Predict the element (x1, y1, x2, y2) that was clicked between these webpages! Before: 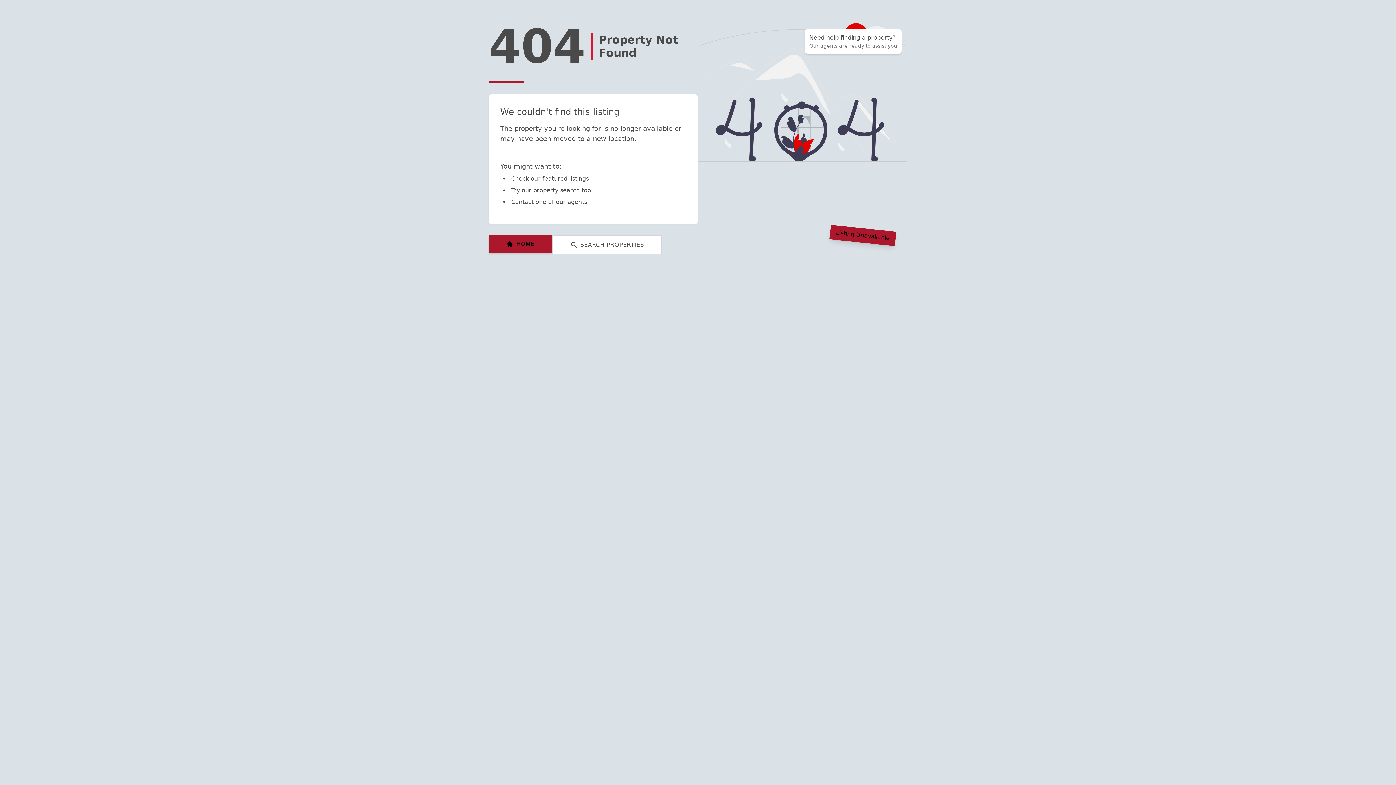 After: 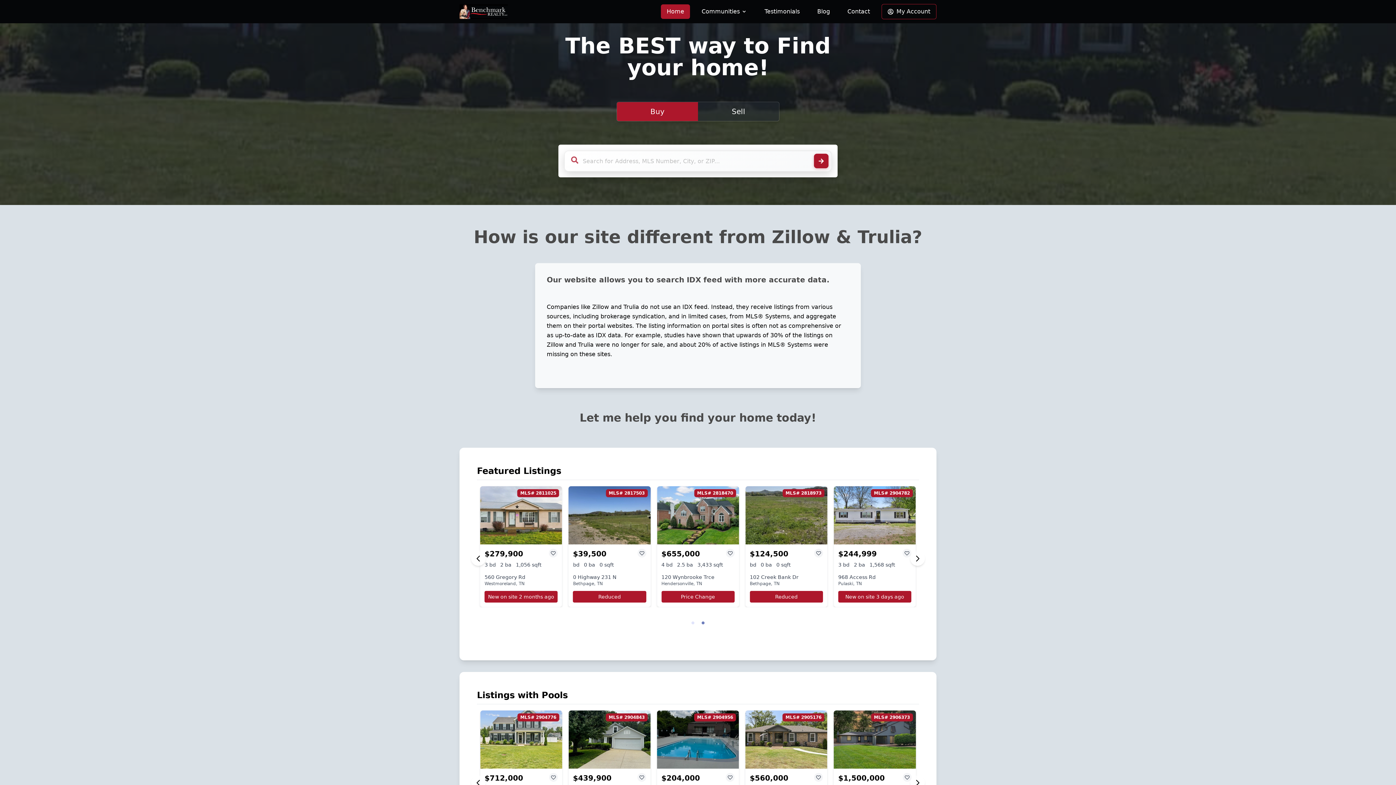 Action: label: HOME bbox: (488, 235, 552, 253)